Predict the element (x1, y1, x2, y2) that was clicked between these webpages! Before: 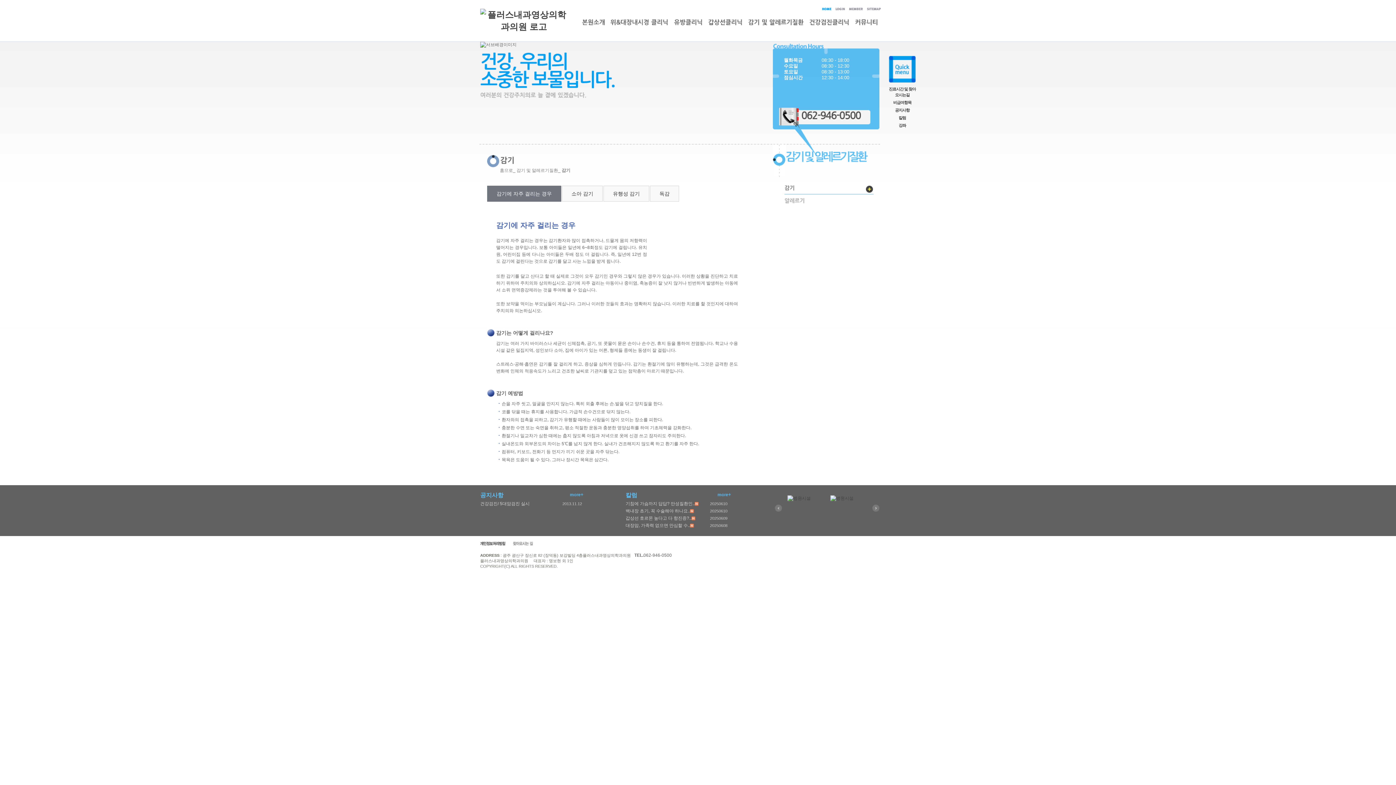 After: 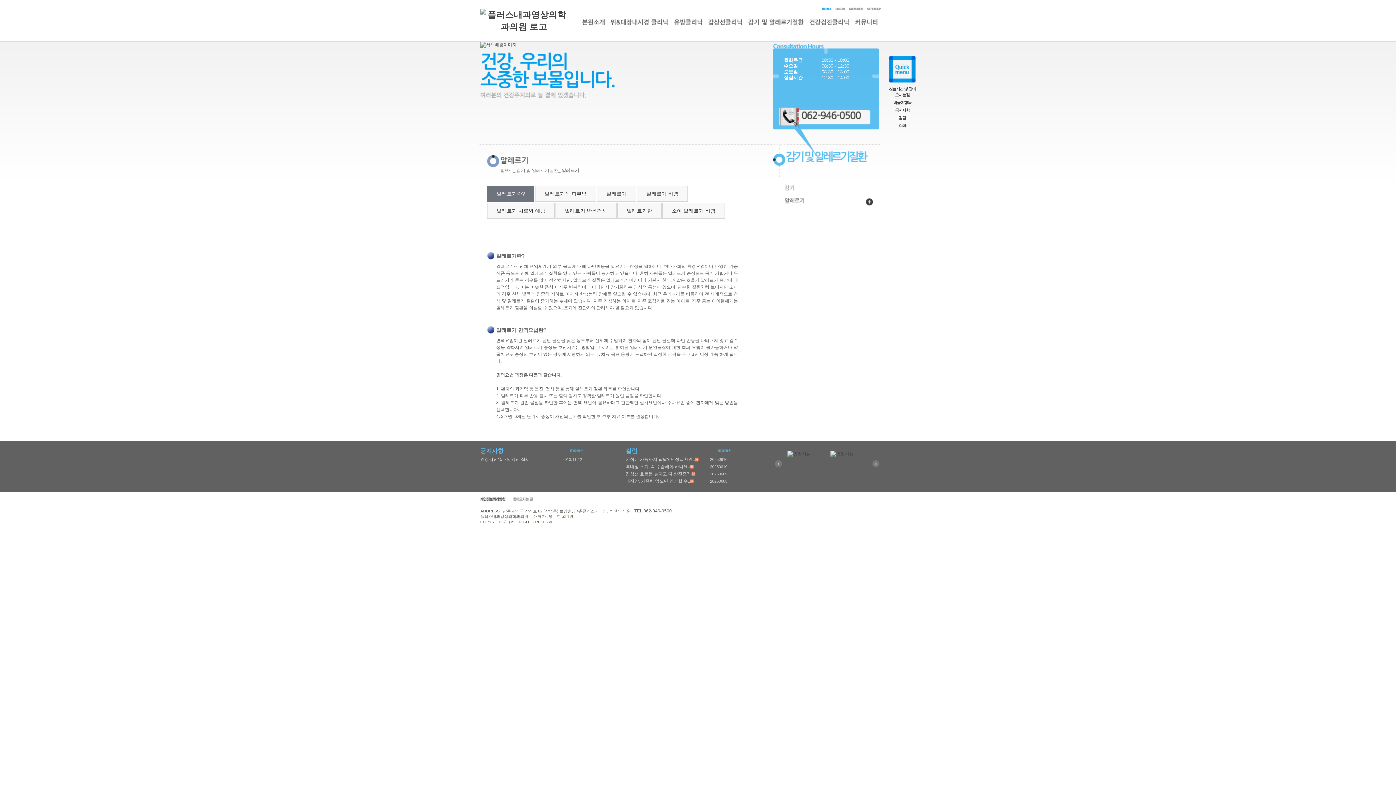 Action: label: 알레르기 bbox: (784, 196, 873, 209)